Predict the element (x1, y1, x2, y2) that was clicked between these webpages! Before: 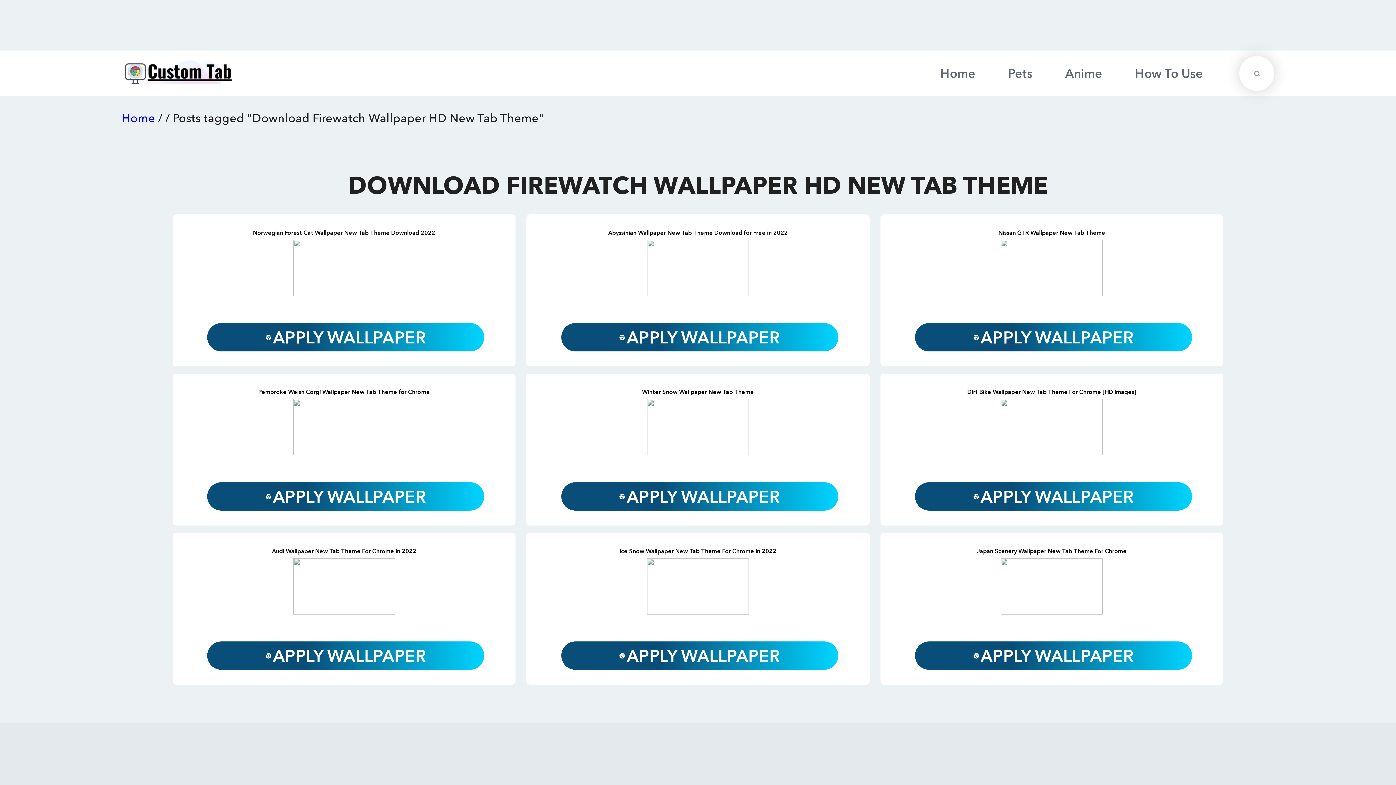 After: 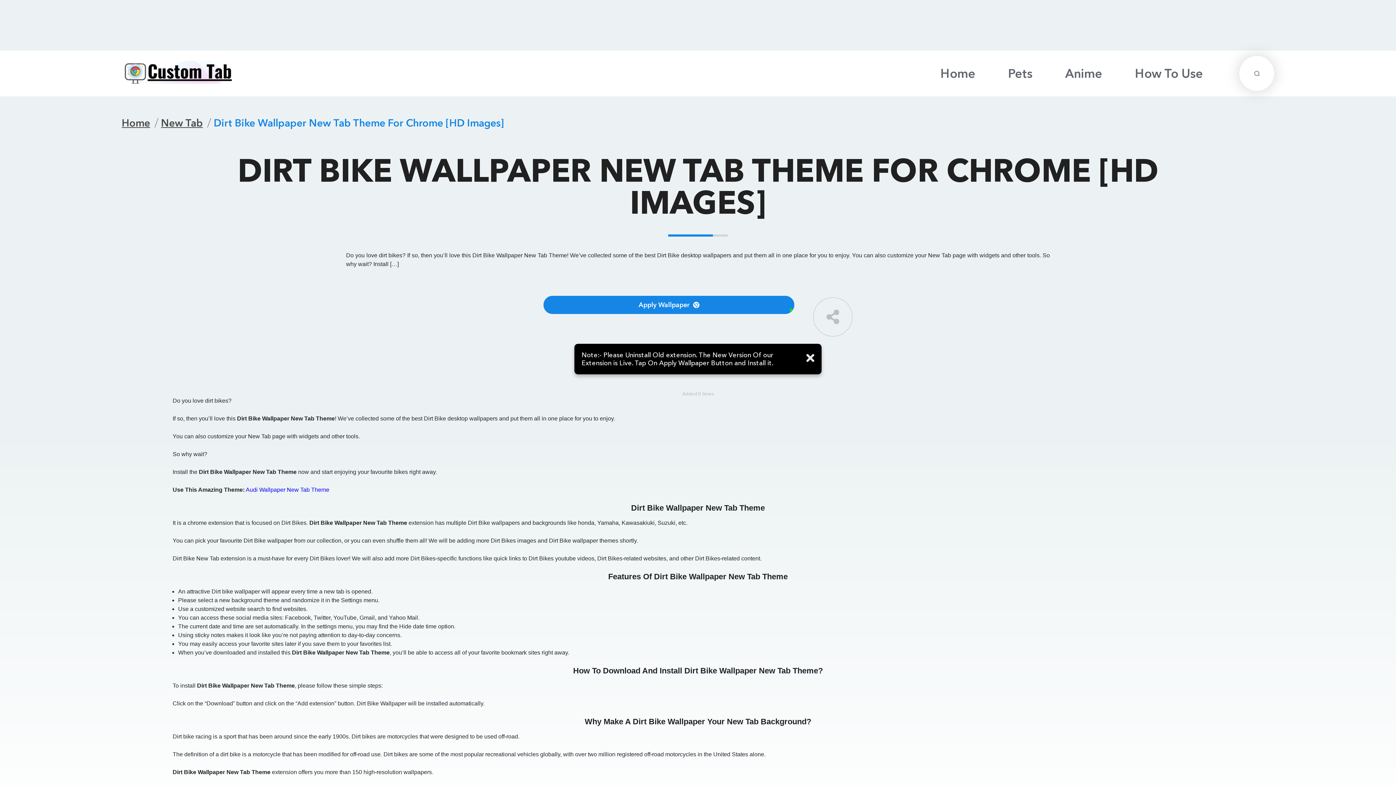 Action: label: APPLY WALLPAPER bbox: (914, 482, 1192, 511)